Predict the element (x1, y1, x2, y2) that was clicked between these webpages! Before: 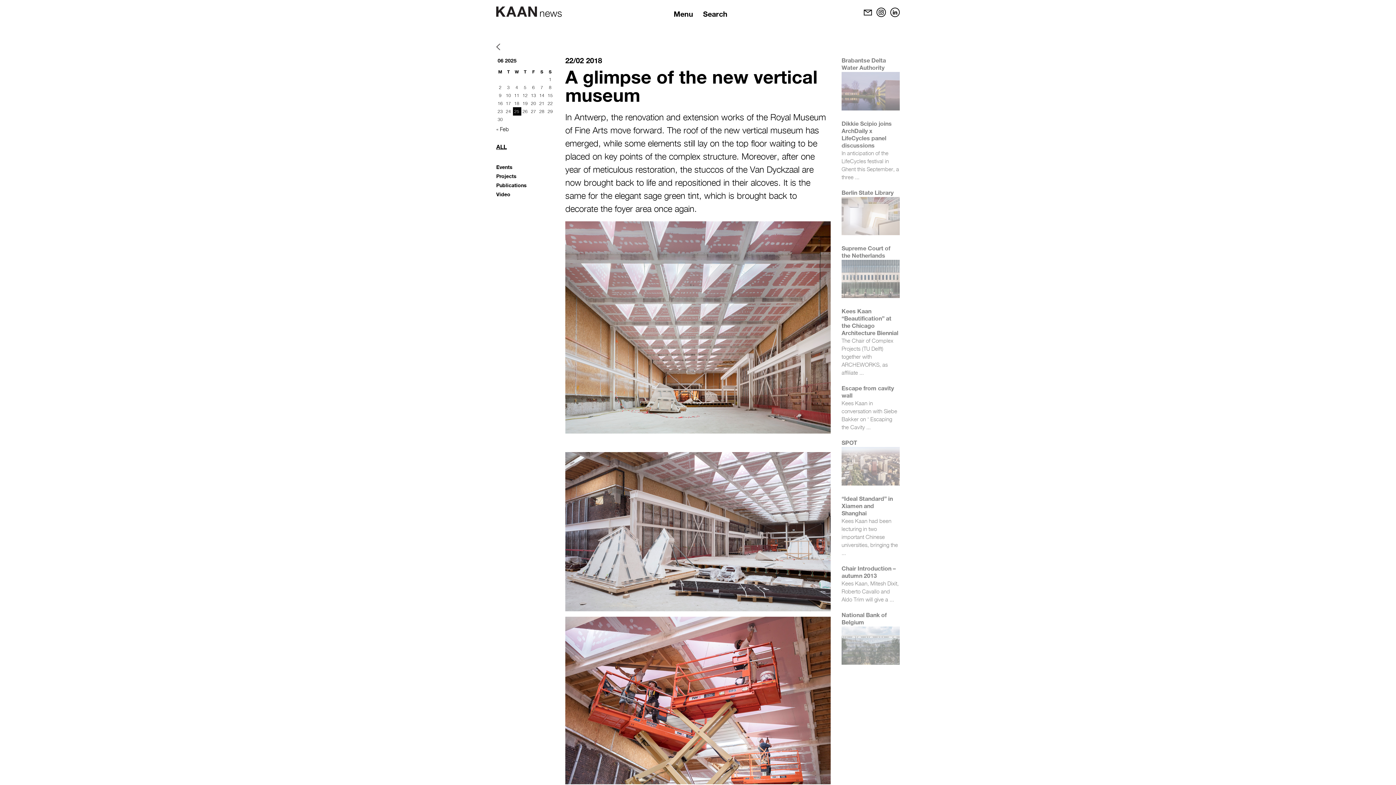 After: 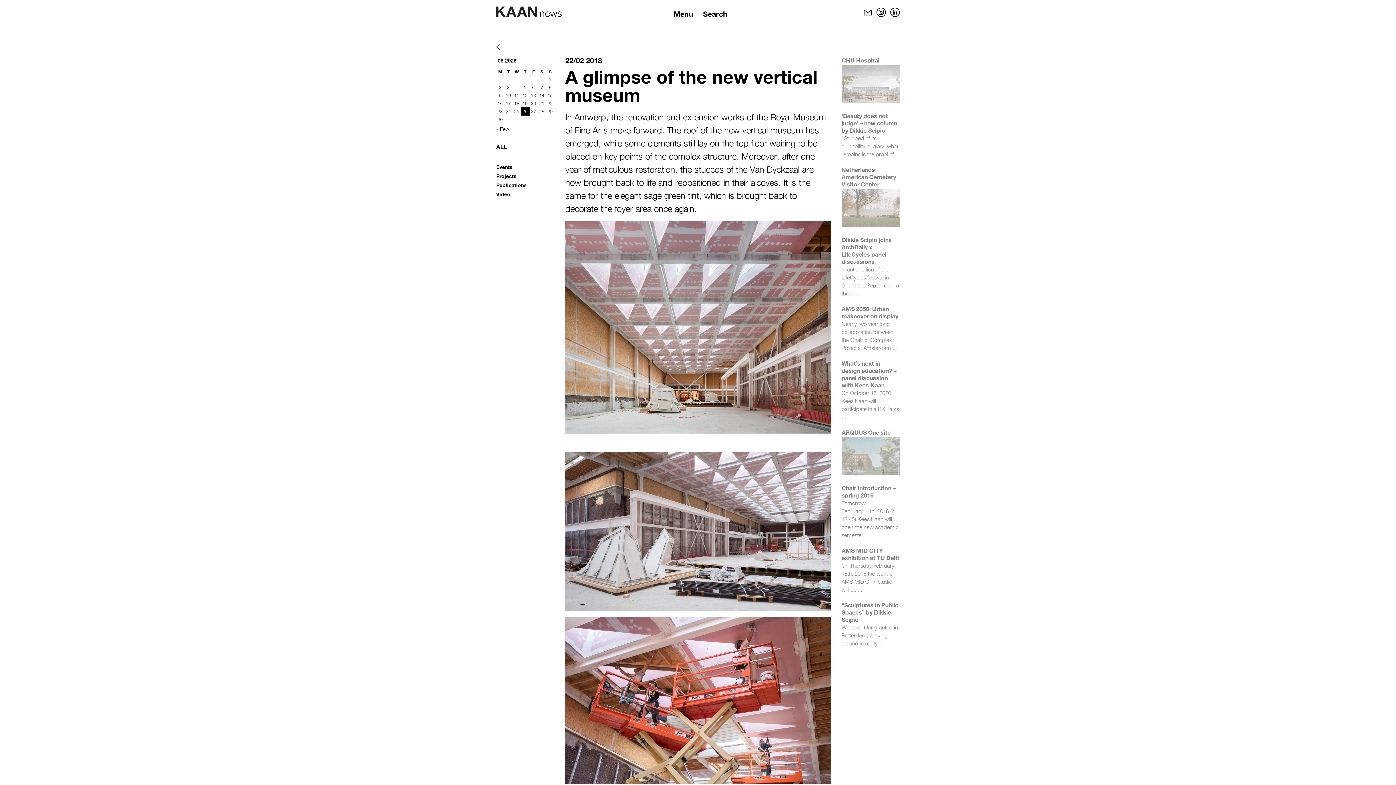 Action: bbox: (496, 191, 510, 197) label: Video